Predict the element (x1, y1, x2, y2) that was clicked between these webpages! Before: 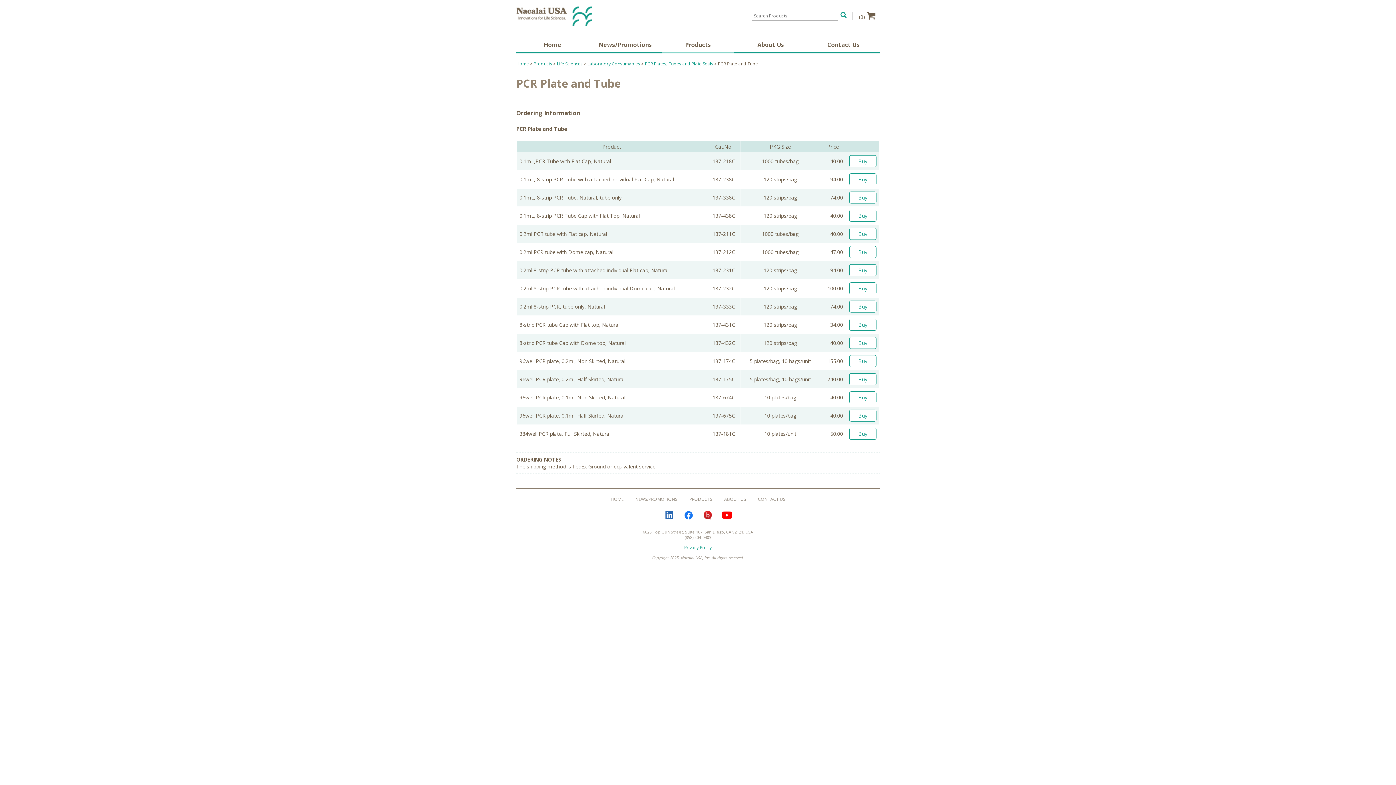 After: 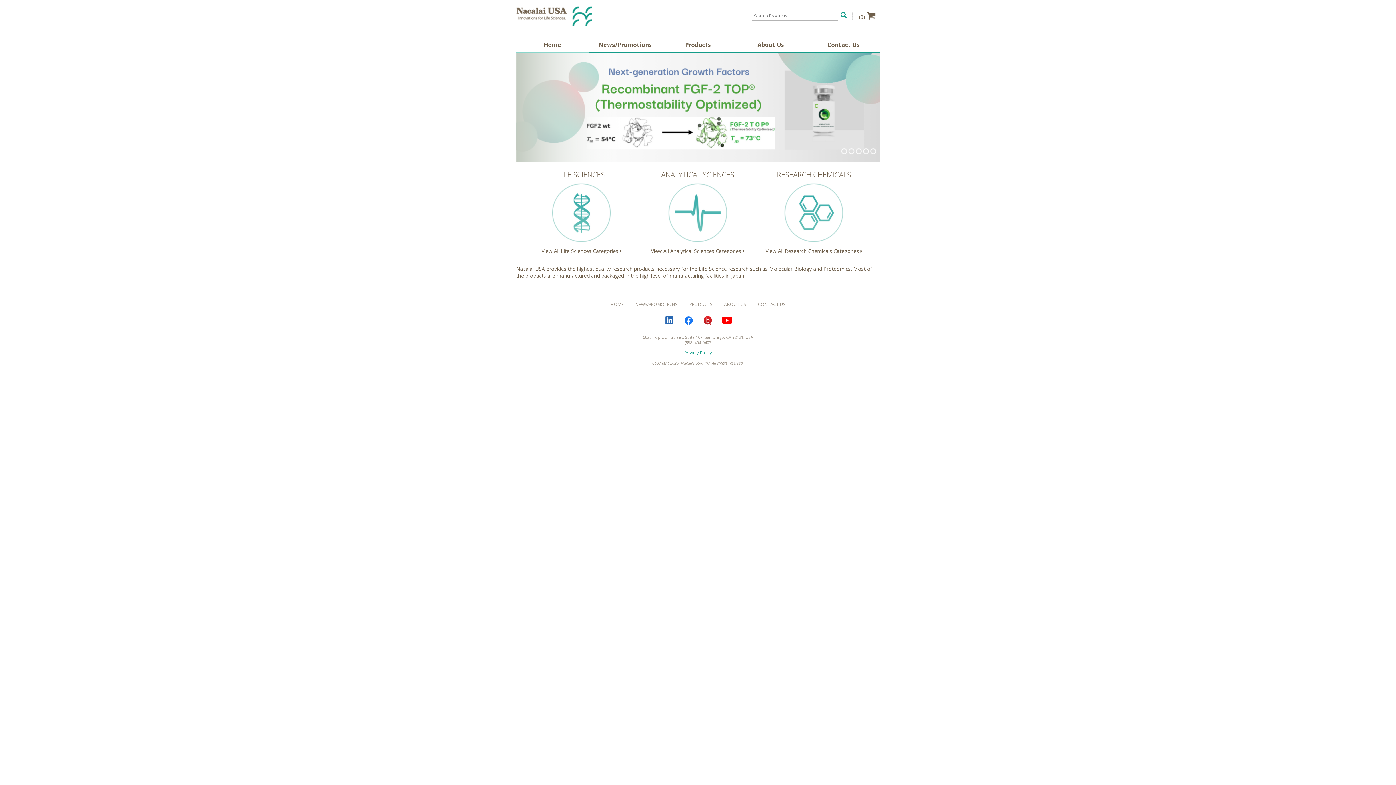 Action: bbox: (610, 496, 623, 502) label: HOME